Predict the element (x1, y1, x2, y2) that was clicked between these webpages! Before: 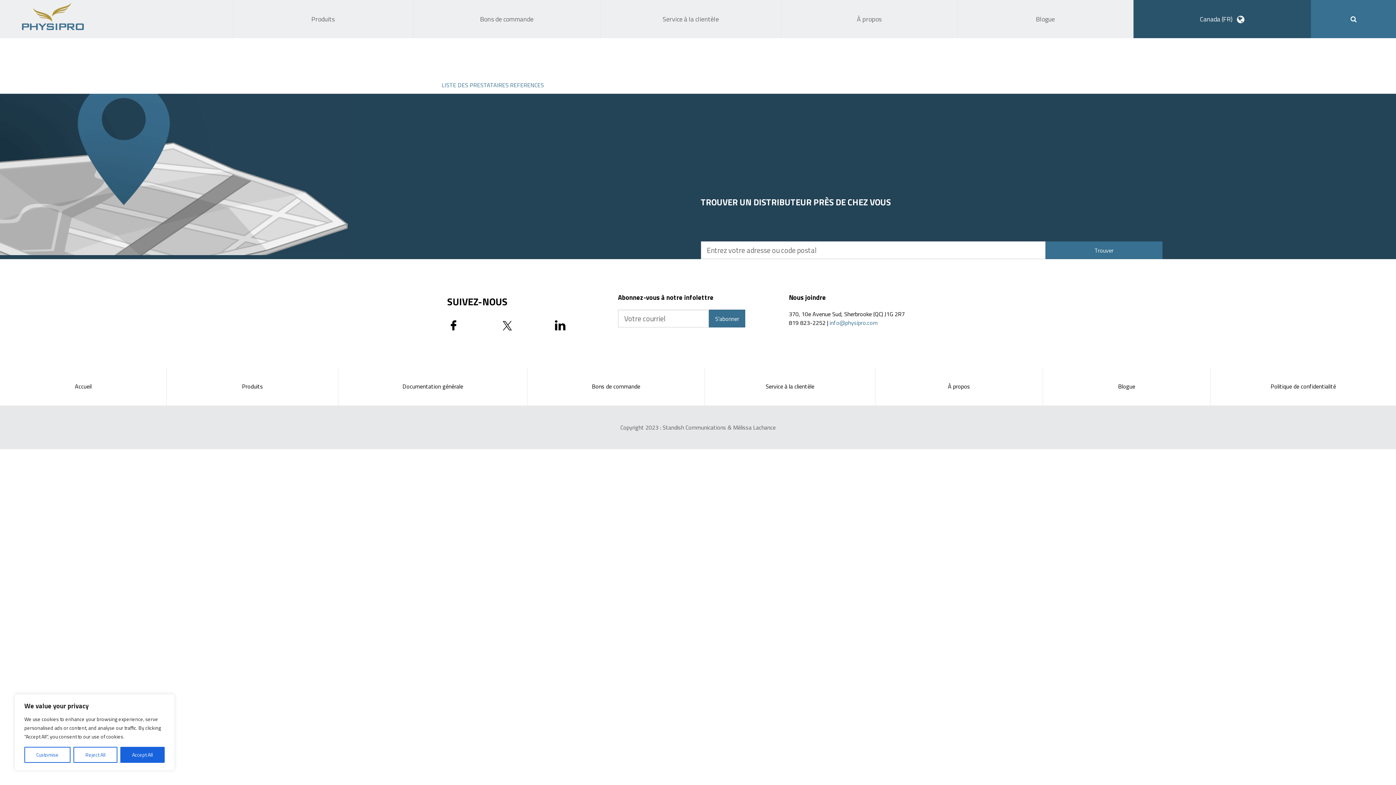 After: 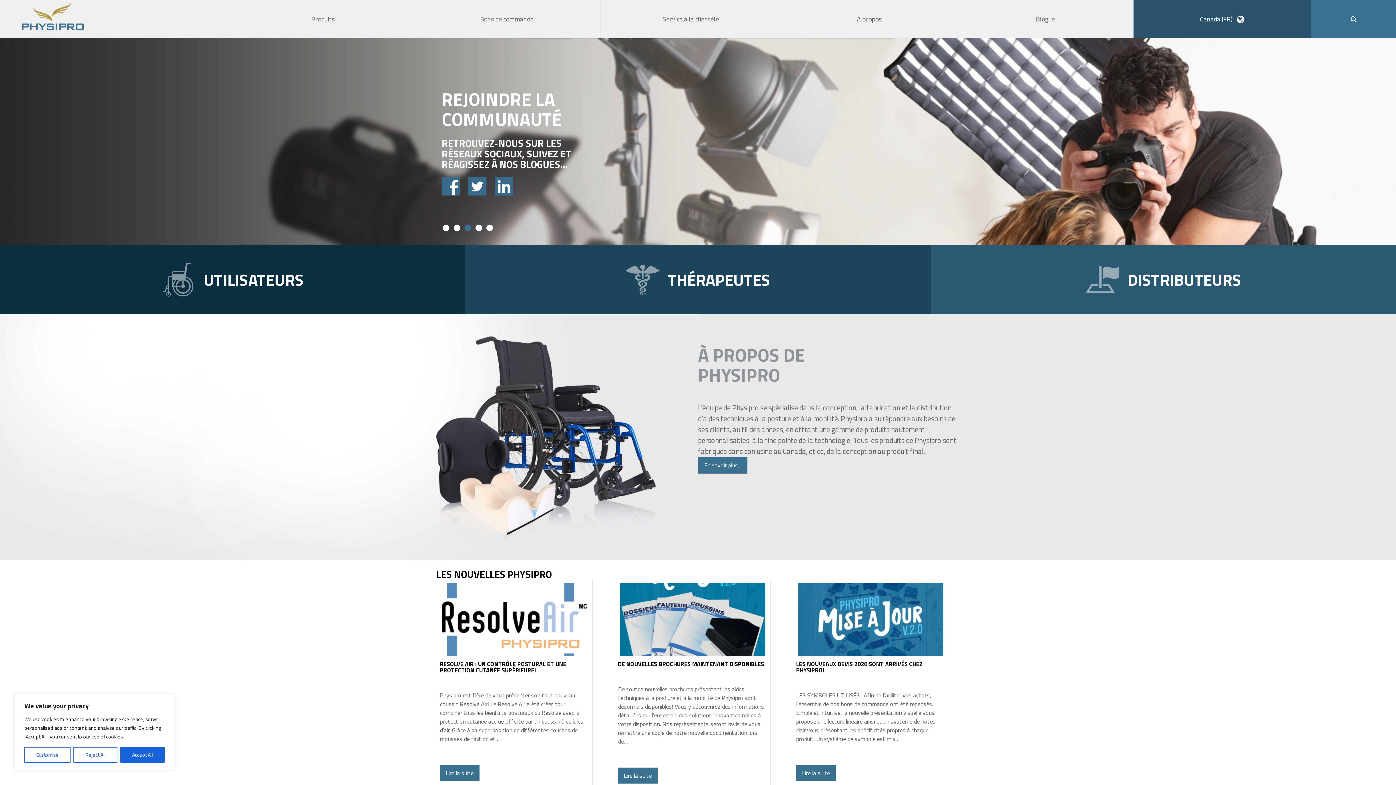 Action: bbox: (21, 2, 101, 30)